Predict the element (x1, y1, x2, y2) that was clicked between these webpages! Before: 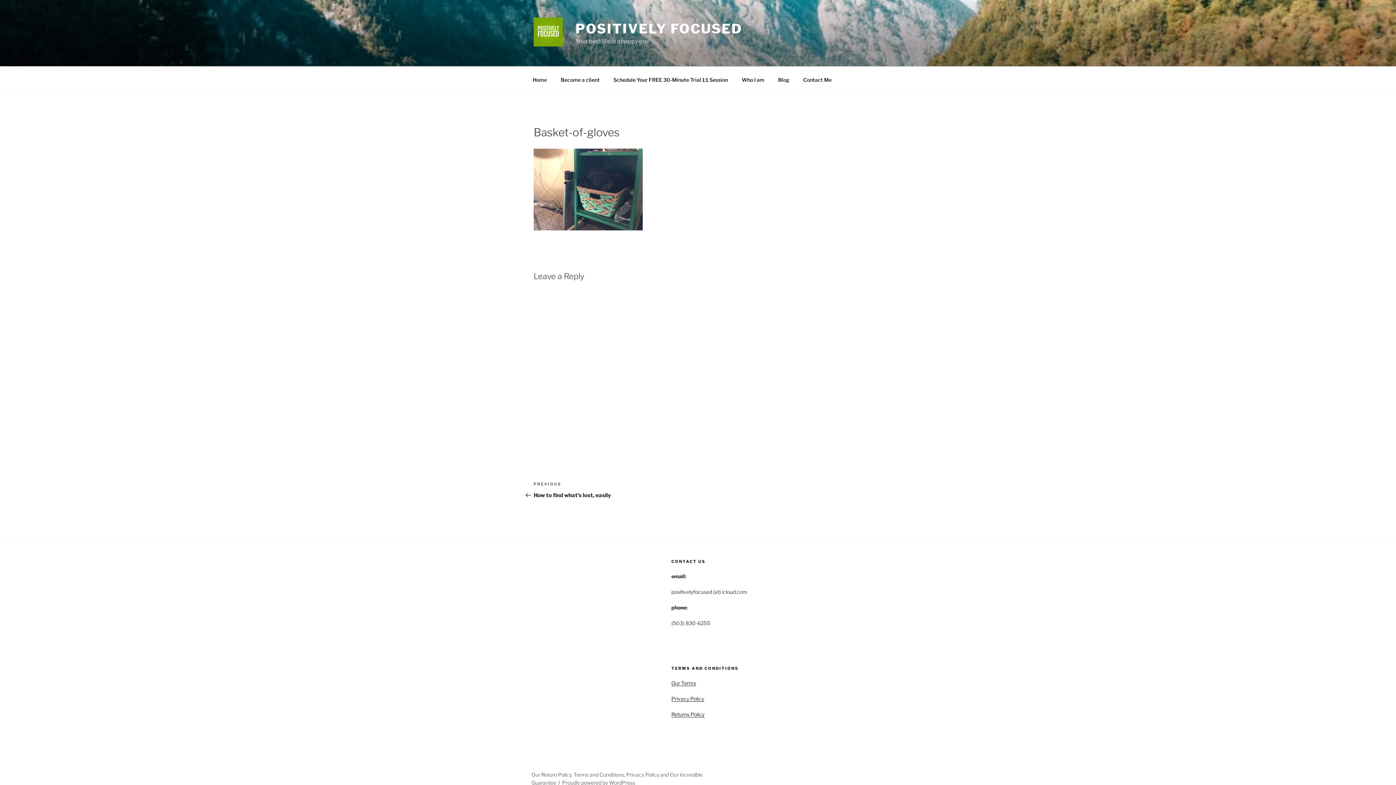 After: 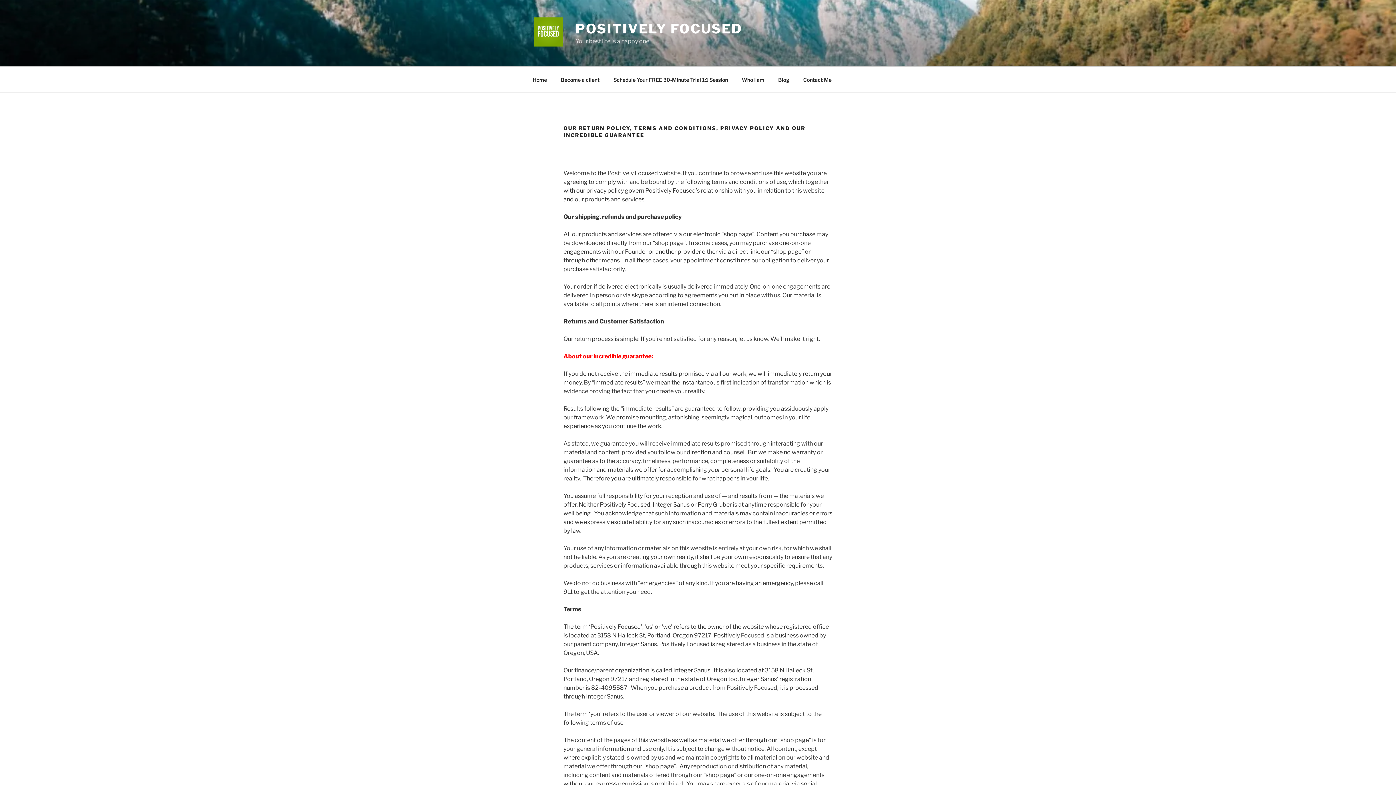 Action: bbox: (671, 680, 696, 686) label: Our Terms